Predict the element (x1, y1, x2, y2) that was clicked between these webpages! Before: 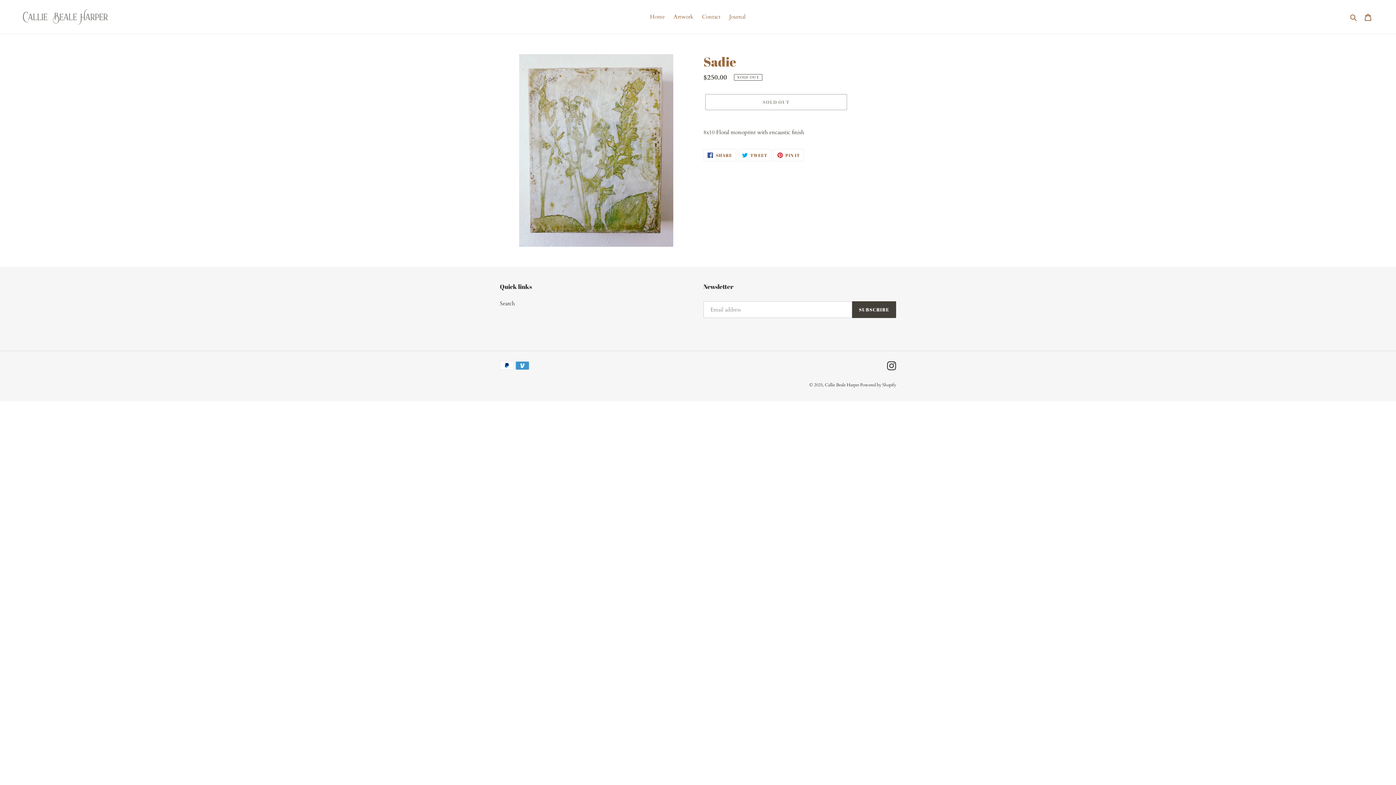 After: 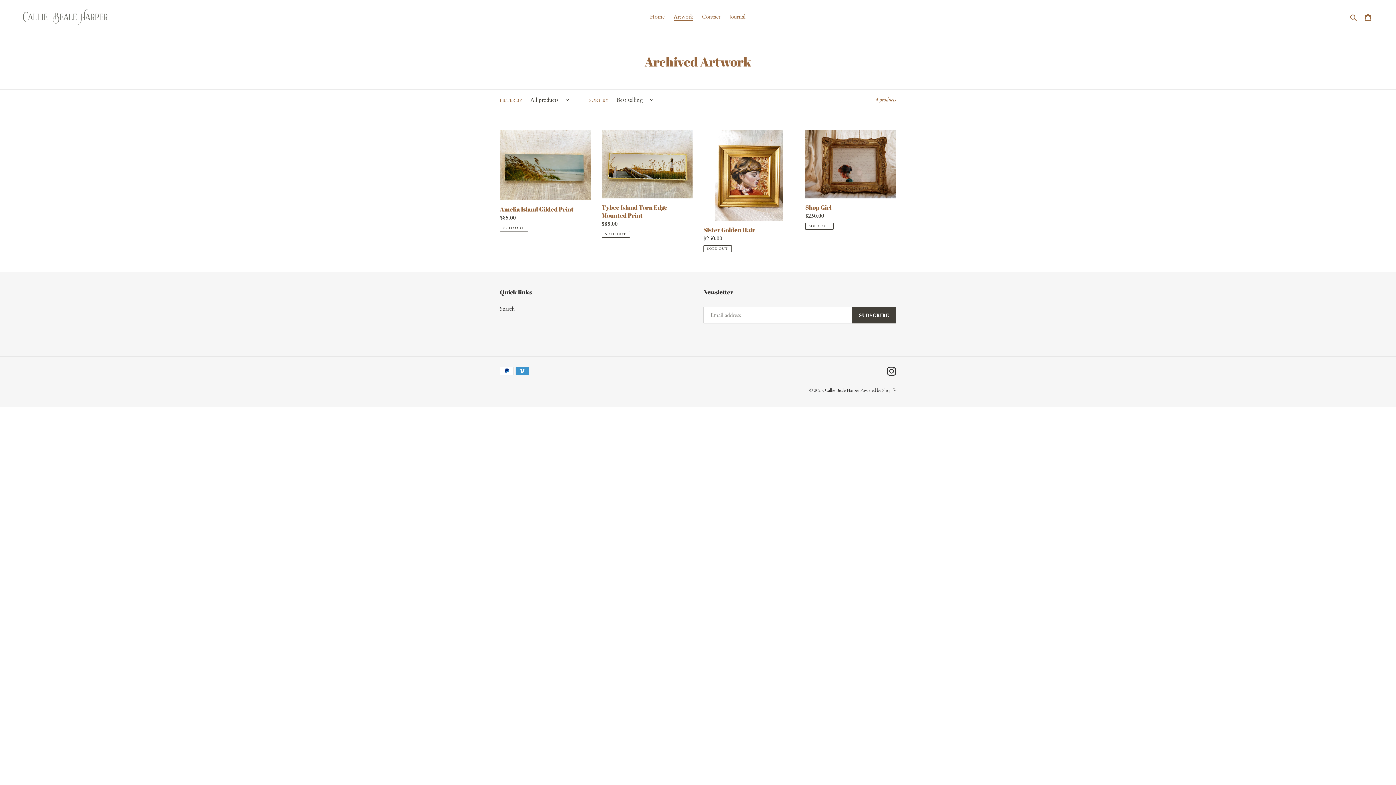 Action: bbox: (670, 11, 697, 21) label: Artwork